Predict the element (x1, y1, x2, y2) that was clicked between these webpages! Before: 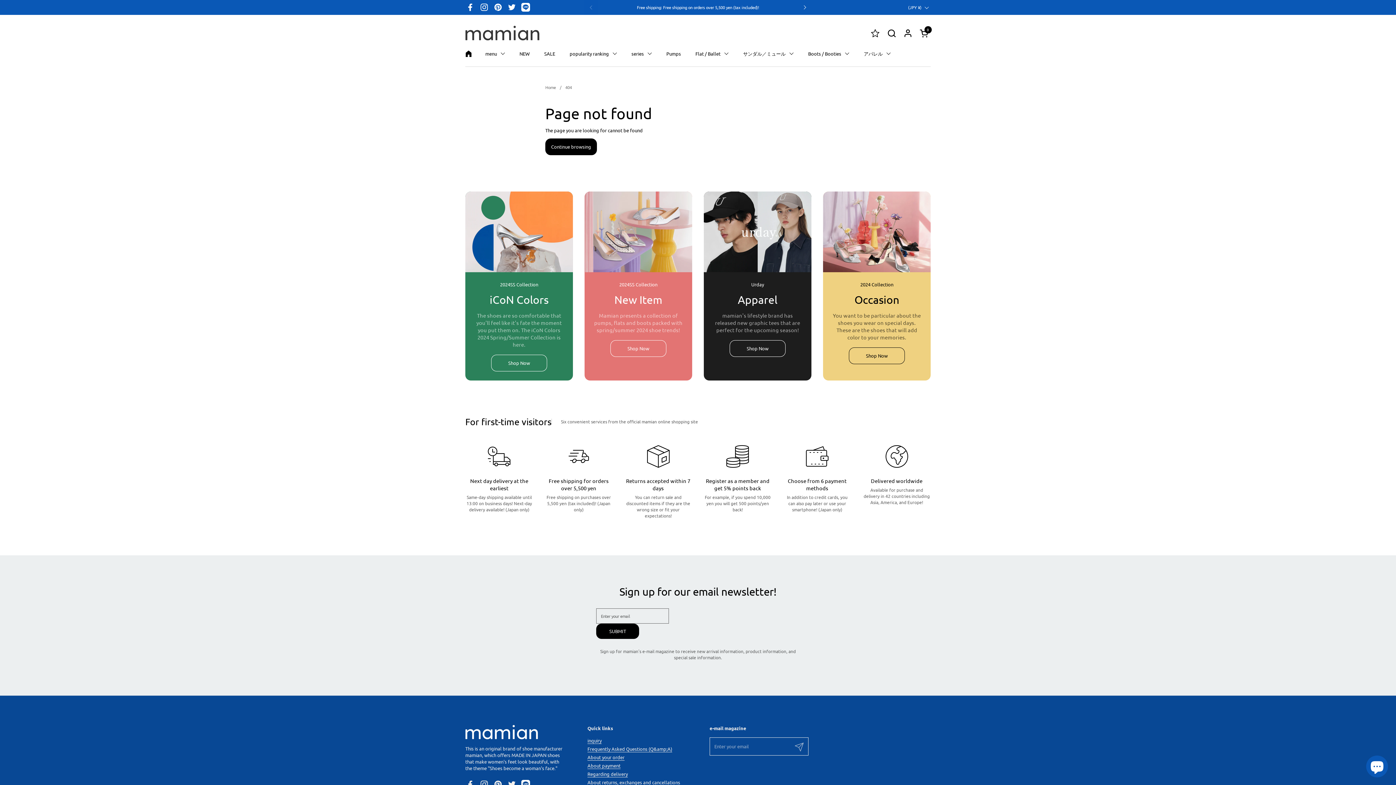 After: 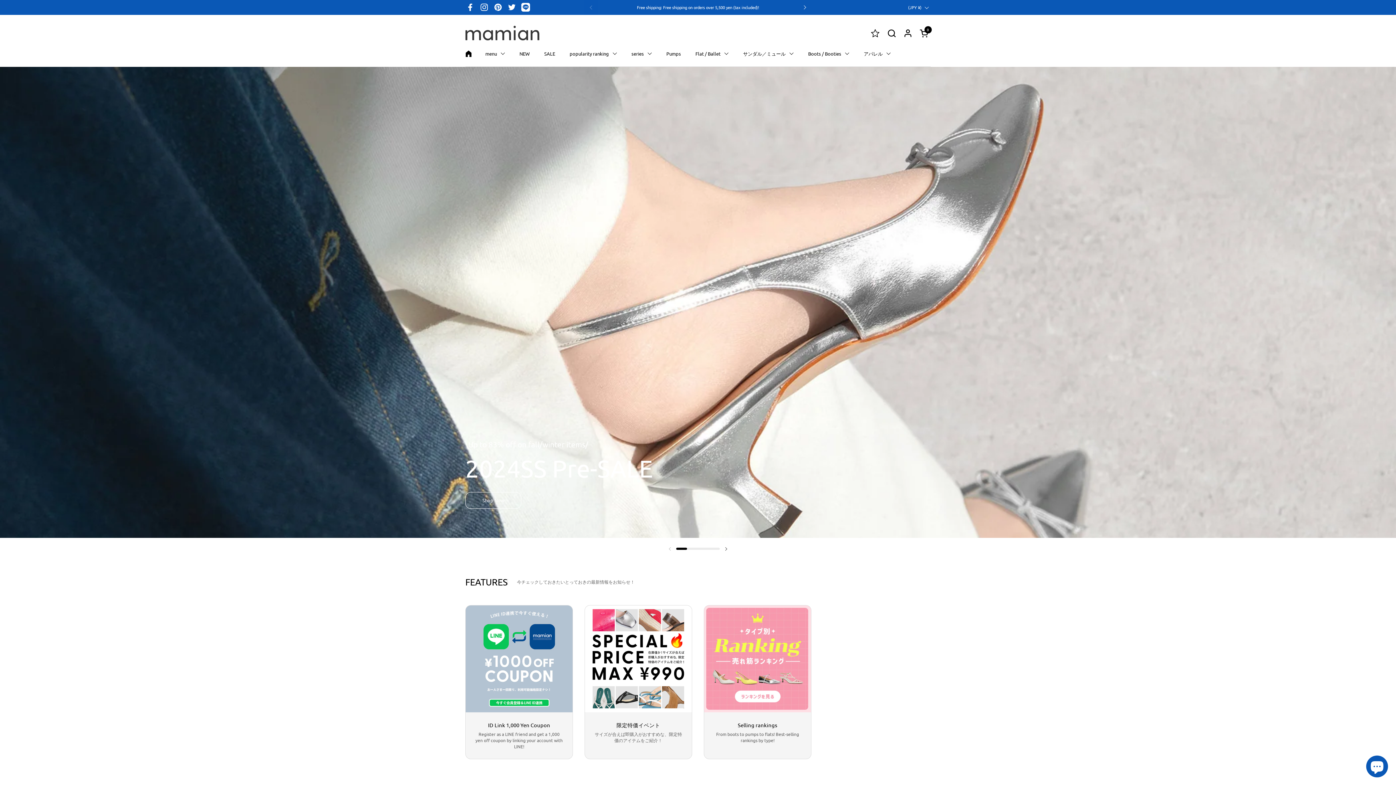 Action: bbox: (465, 25, 539, 40)